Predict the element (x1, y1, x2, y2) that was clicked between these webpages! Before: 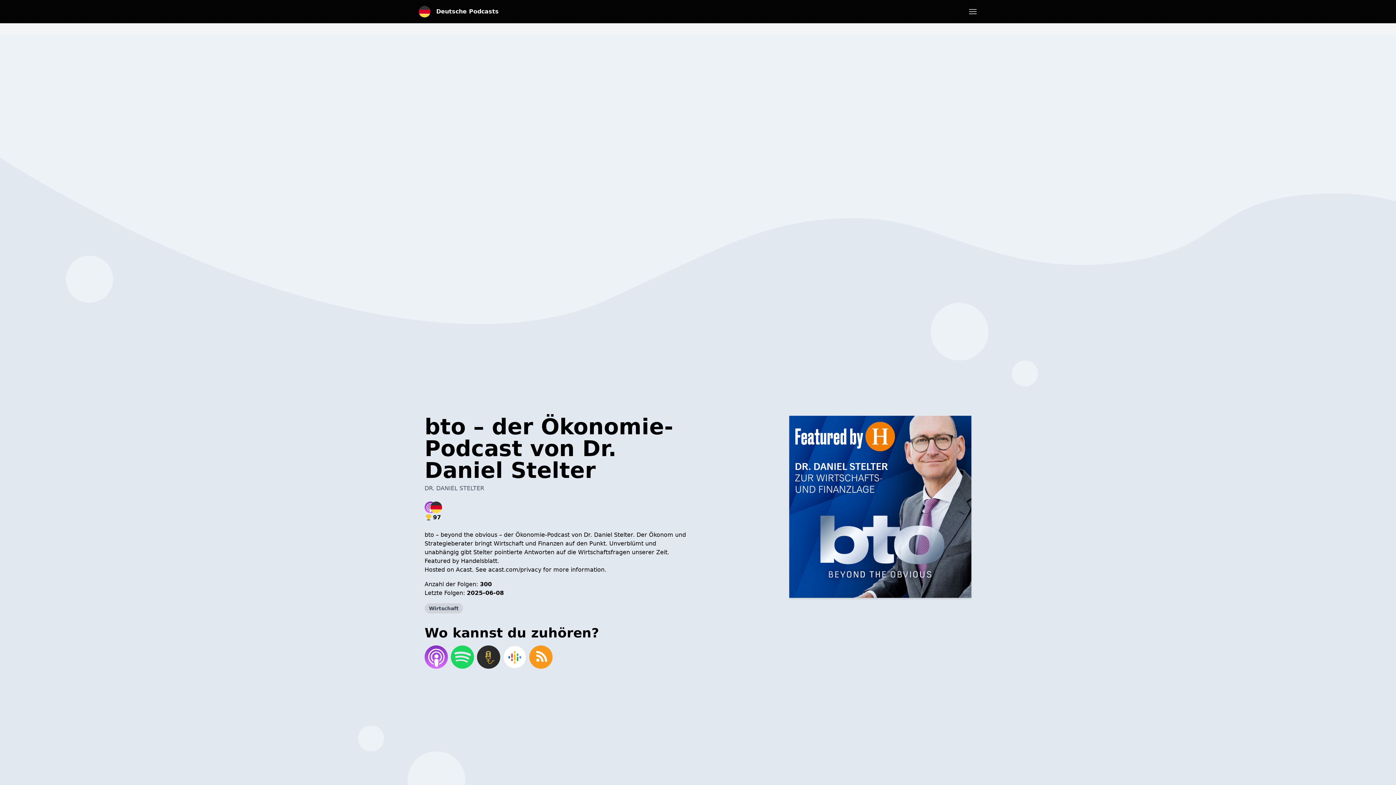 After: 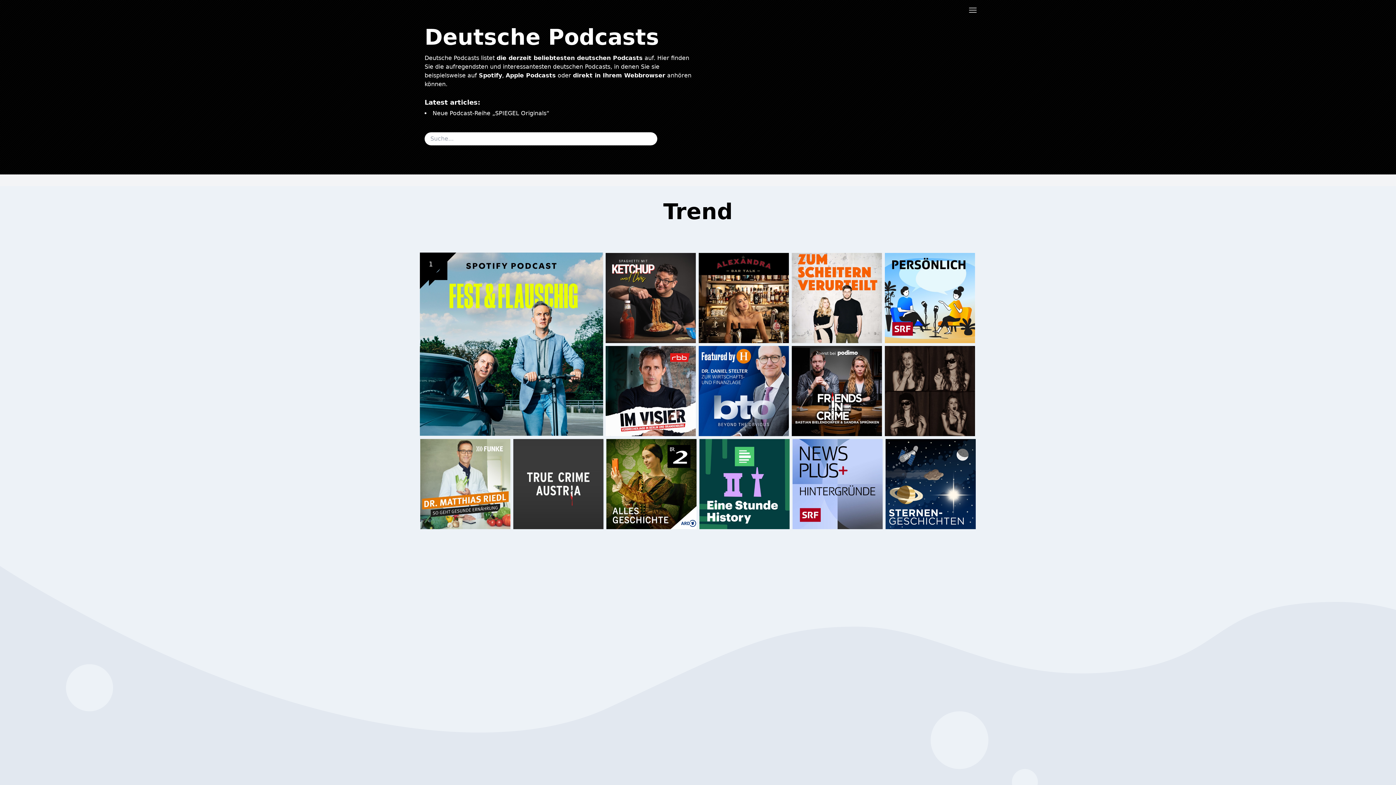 Action: bbox: (418, 5, 498, 17) label: Deutsche Podcasts